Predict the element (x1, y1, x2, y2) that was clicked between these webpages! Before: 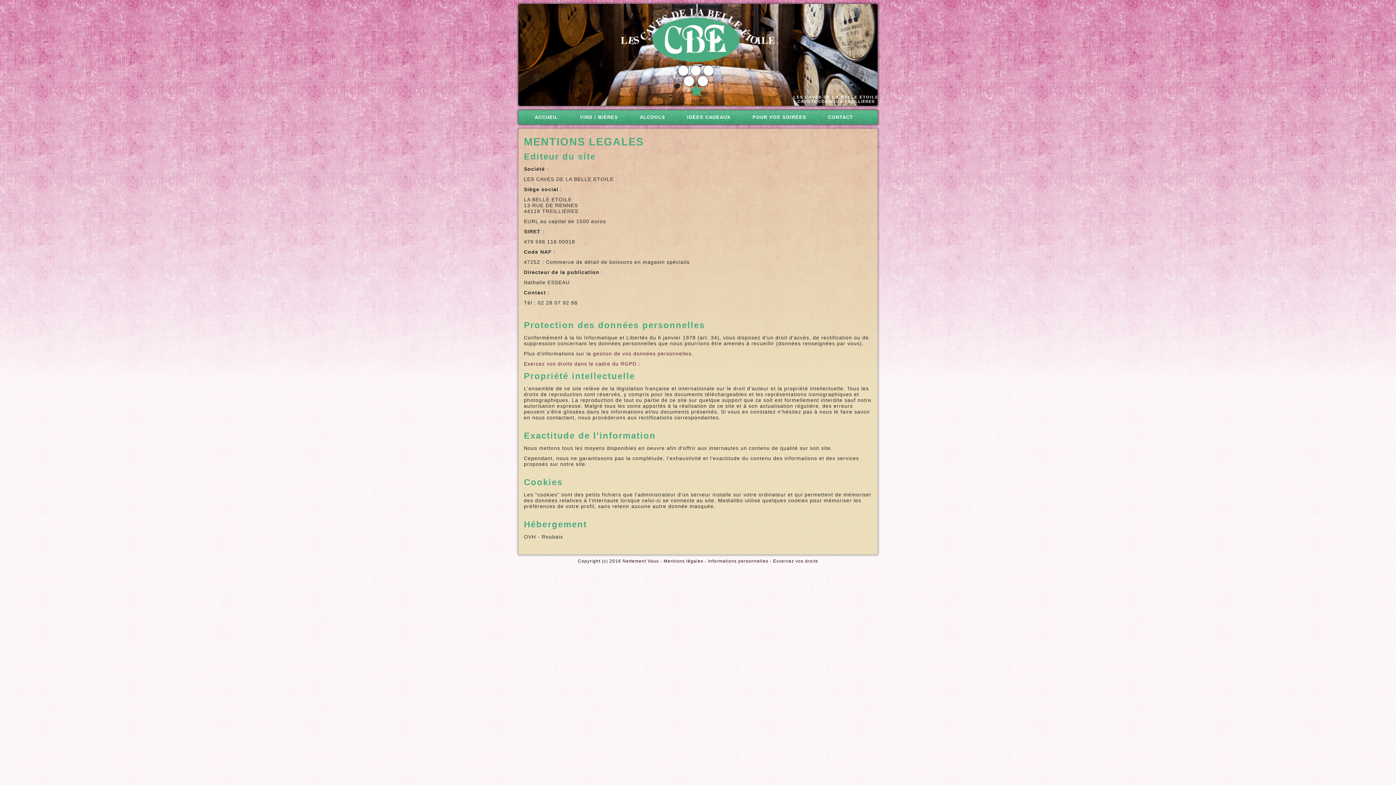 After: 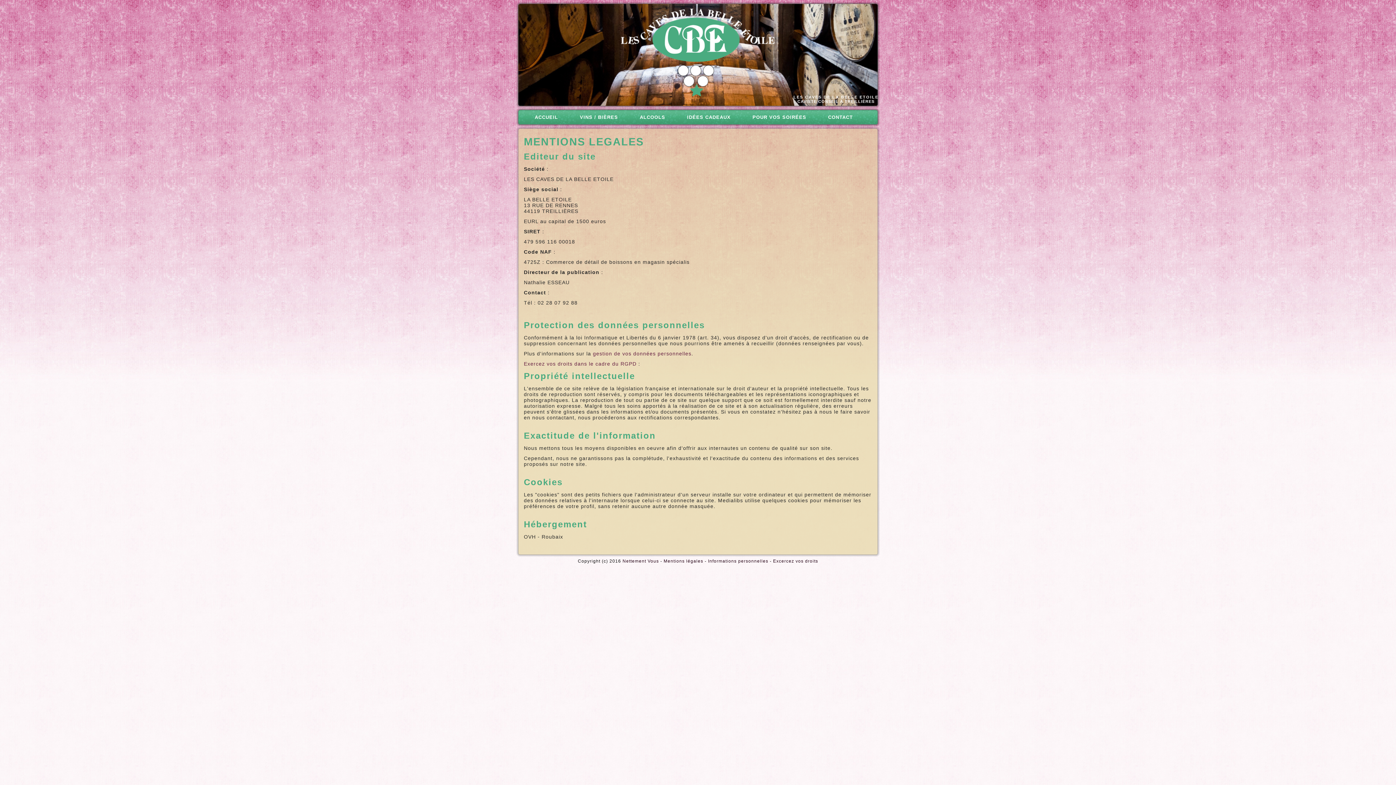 Action: label: Mentions légales bbox: (663, 558, 703, 564)